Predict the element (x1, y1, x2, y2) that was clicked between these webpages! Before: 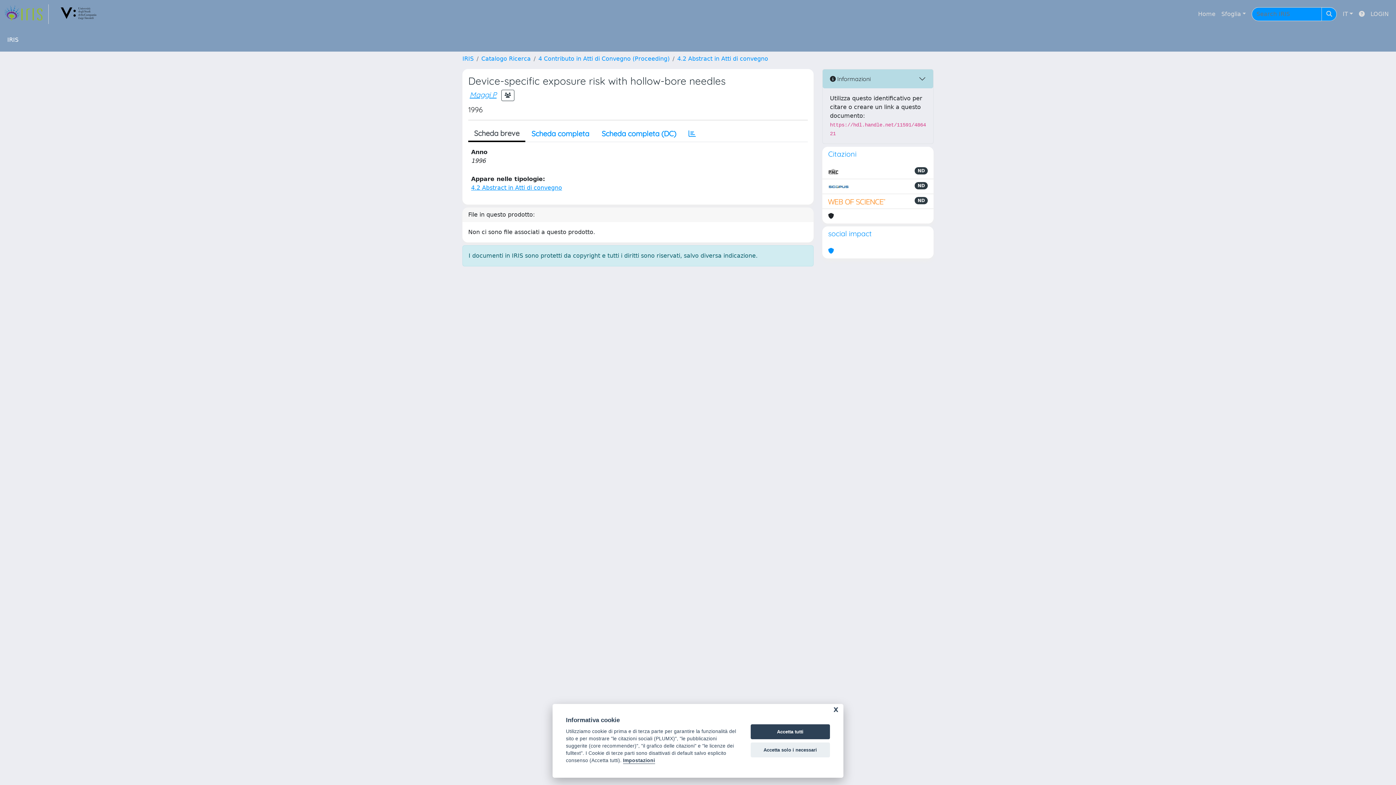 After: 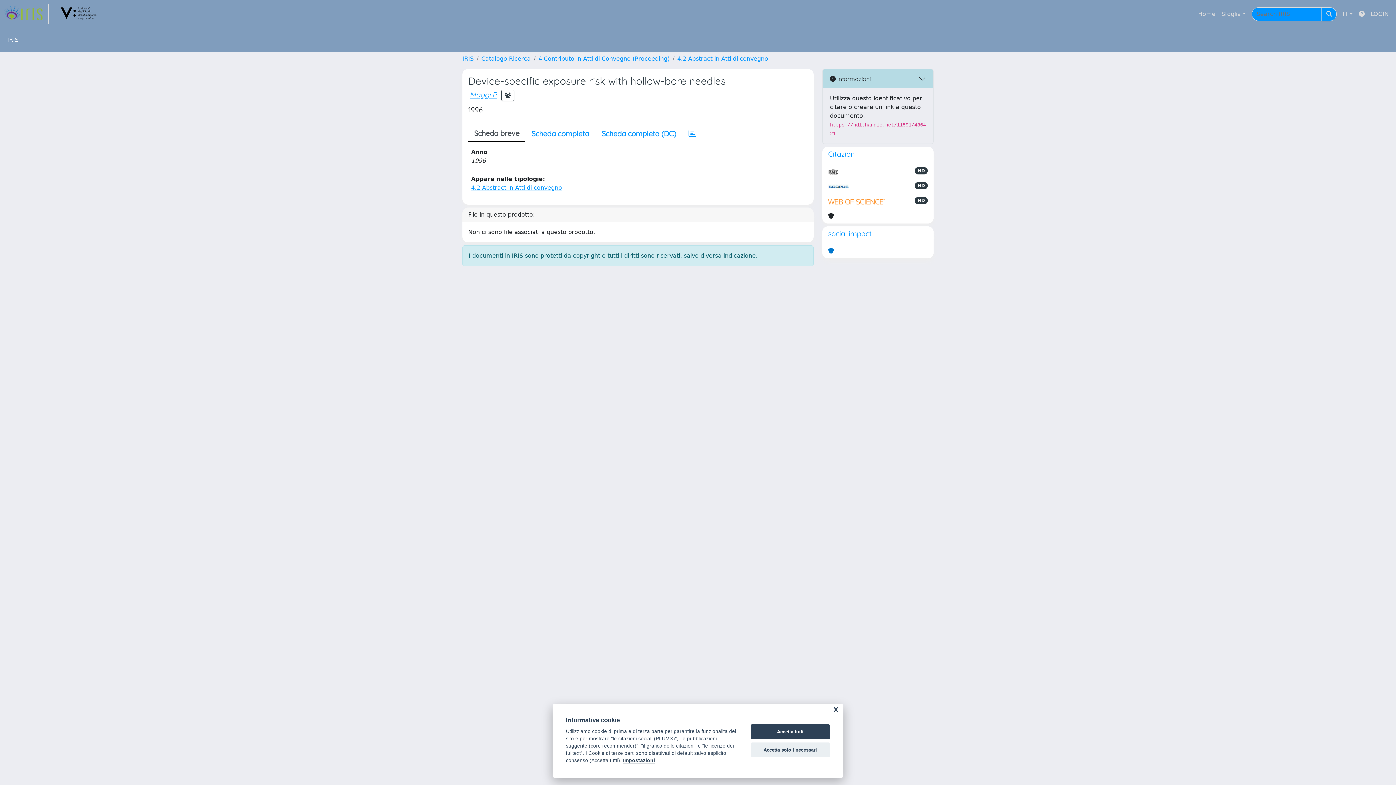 Action: bbox: (828, 246, 834, 255)